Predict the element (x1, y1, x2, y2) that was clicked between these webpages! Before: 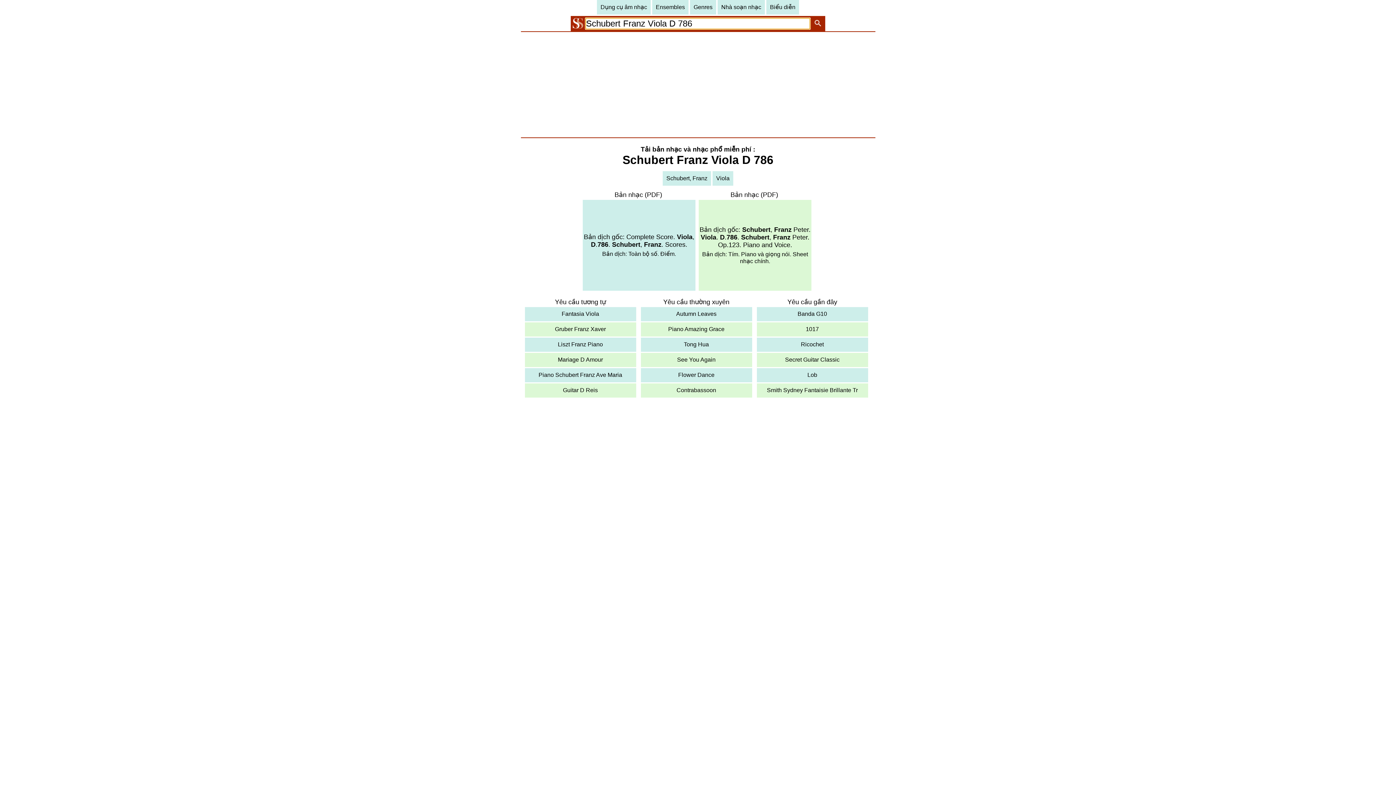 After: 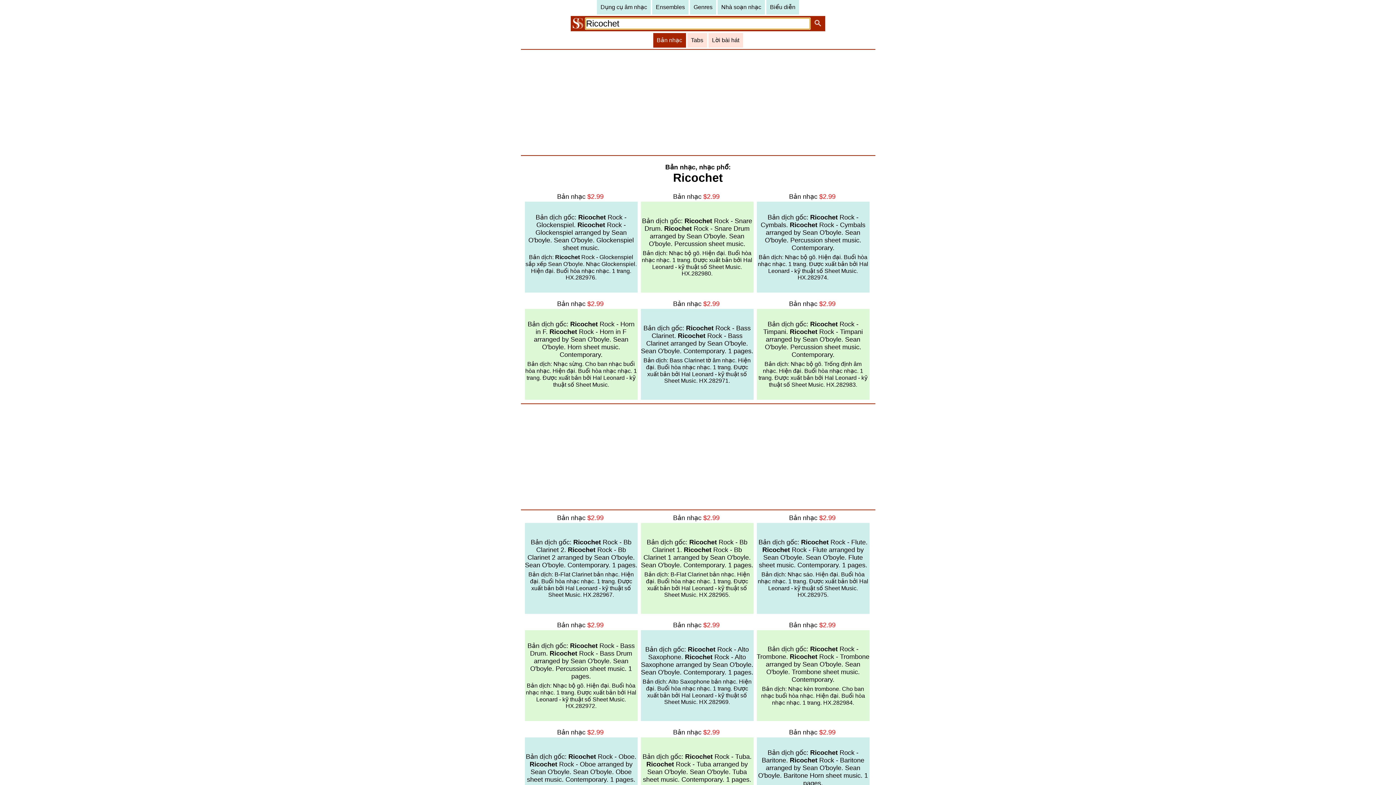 Action: bbox: (756, 337, 868, 352) label: Ricochet